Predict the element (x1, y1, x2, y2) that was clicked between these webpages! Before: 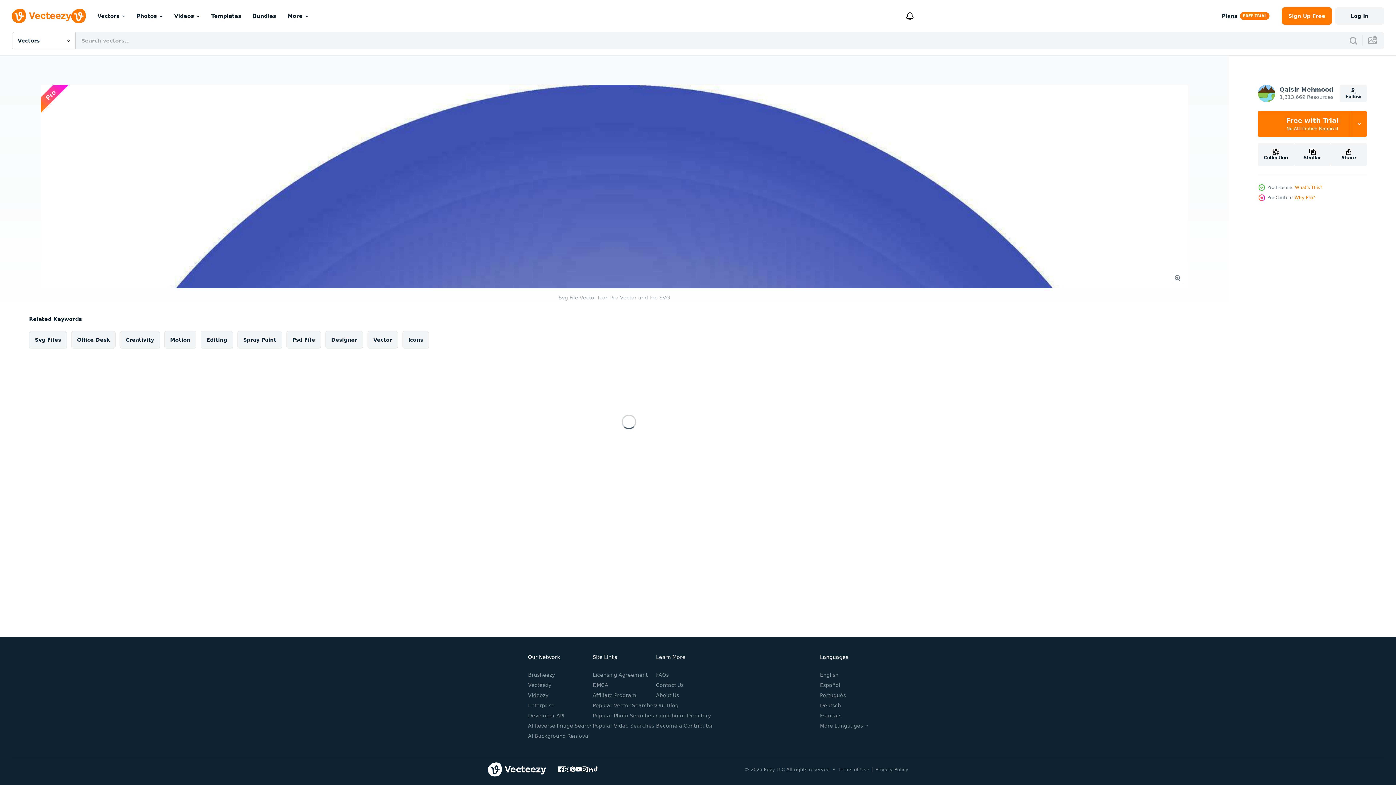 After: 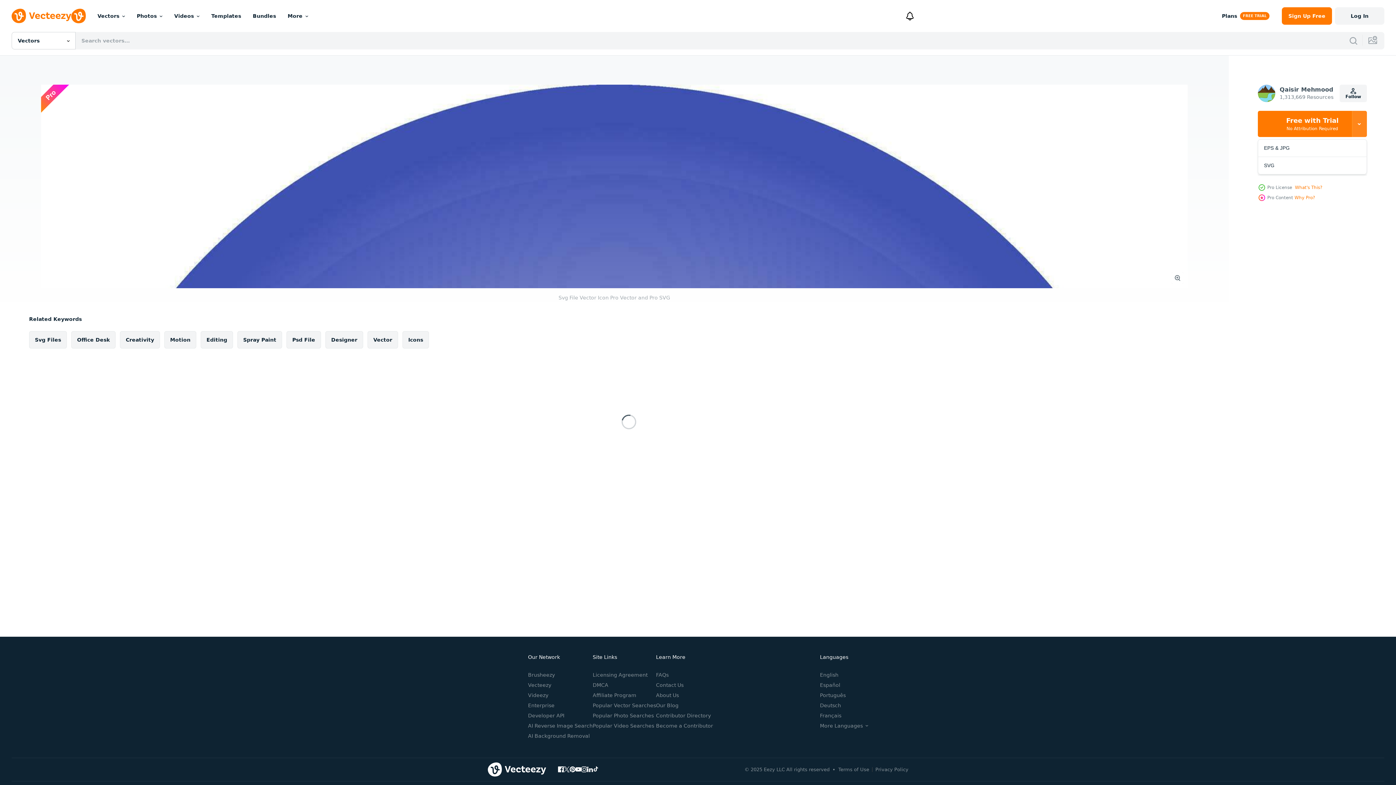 Action: bbox: (1352, 110, 1367, 137)